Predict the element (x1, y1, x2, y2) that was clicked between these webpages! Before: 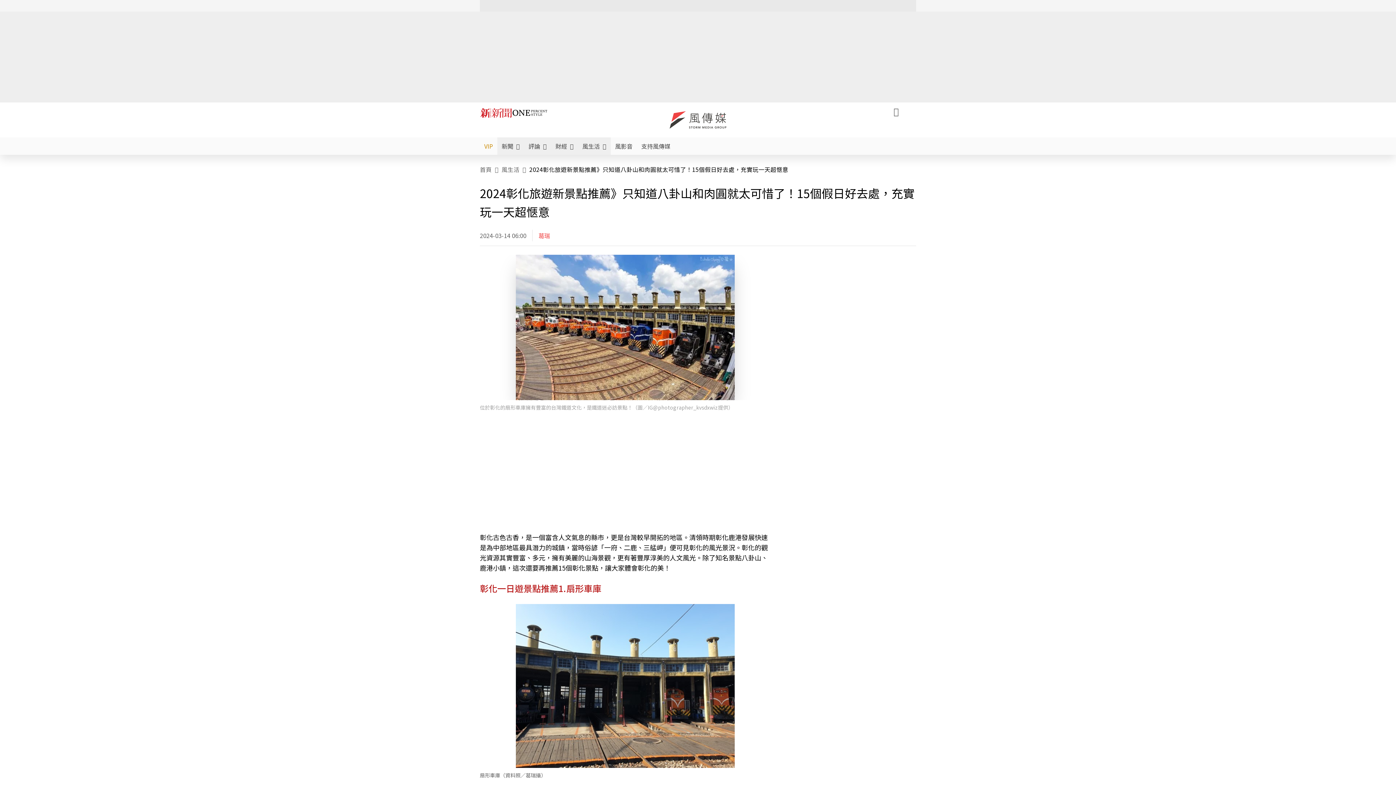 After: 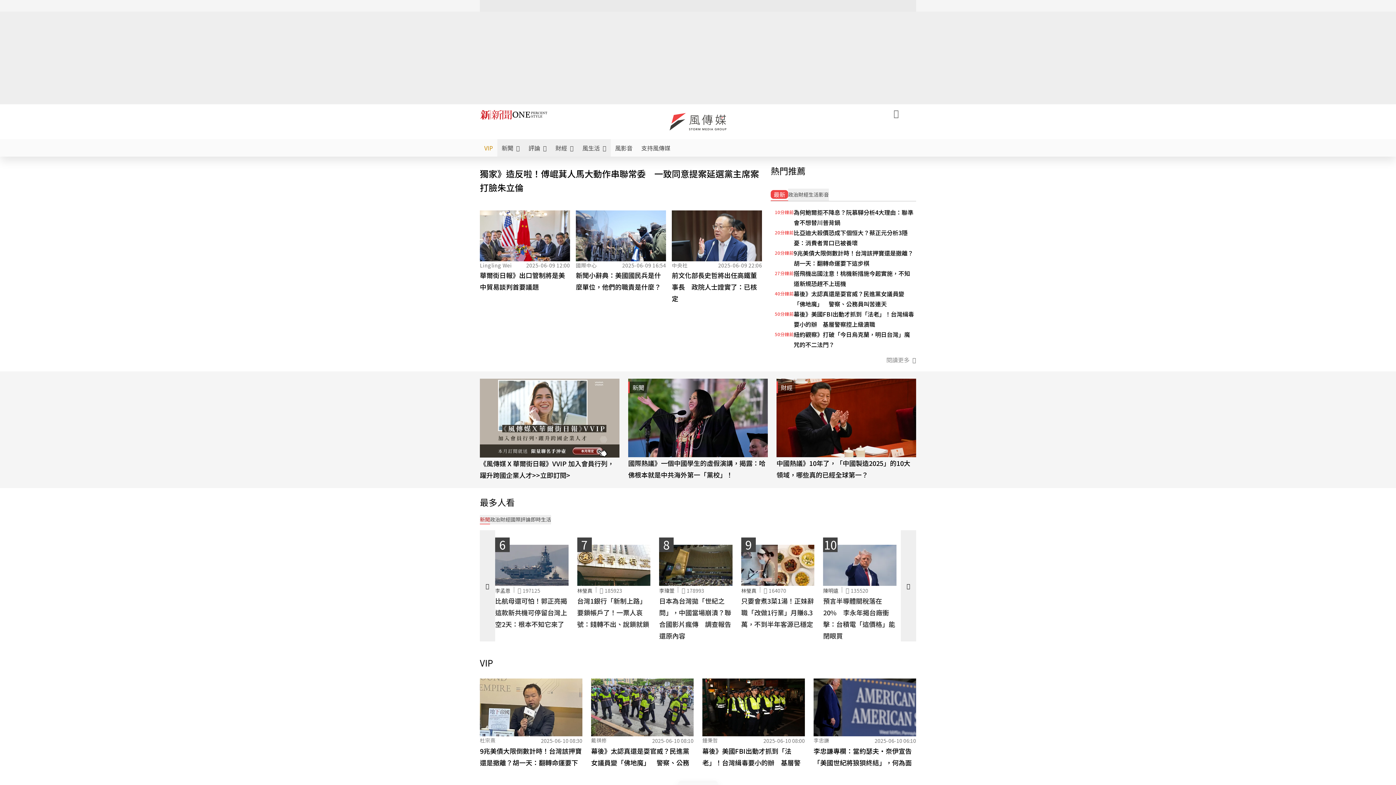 Action: label: 首頁 bbox: (480, 163, 491, 175)